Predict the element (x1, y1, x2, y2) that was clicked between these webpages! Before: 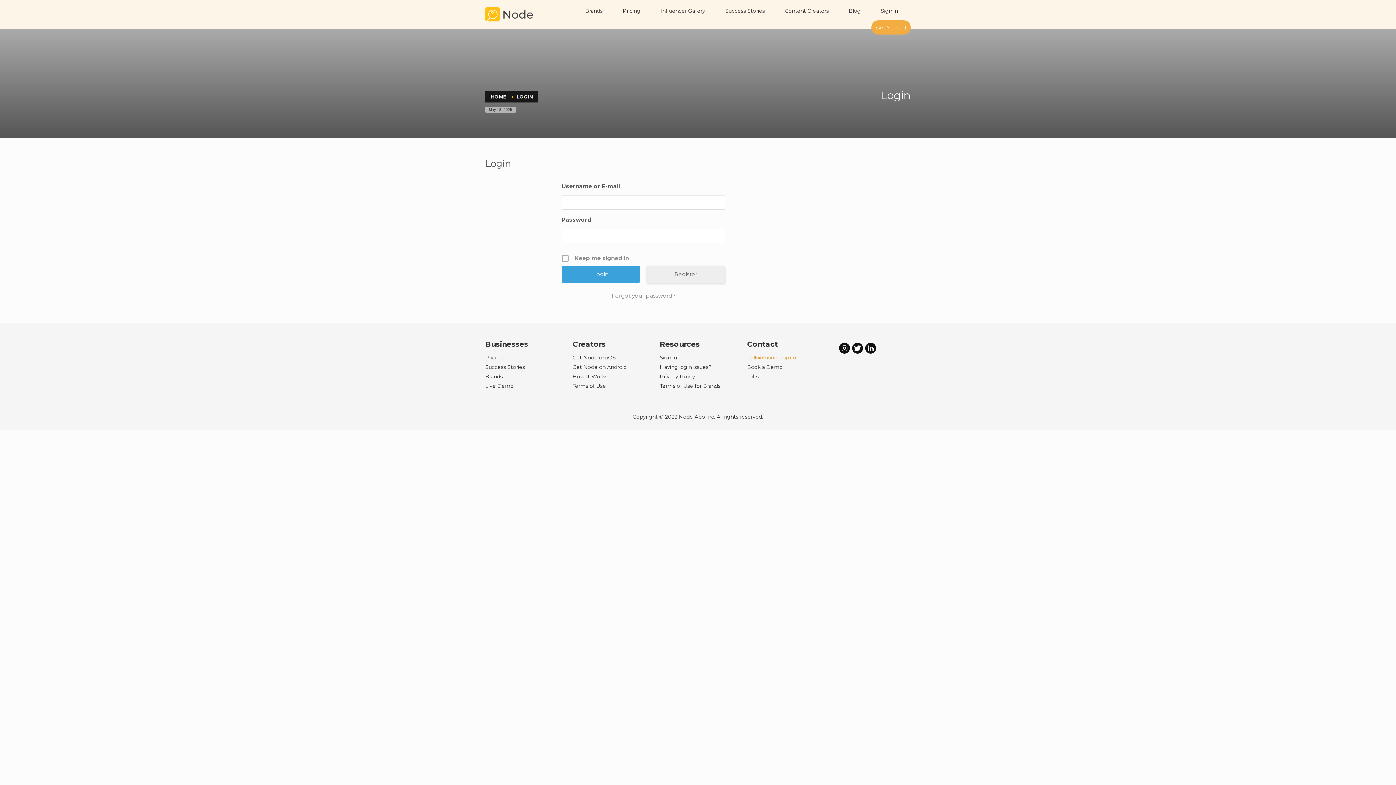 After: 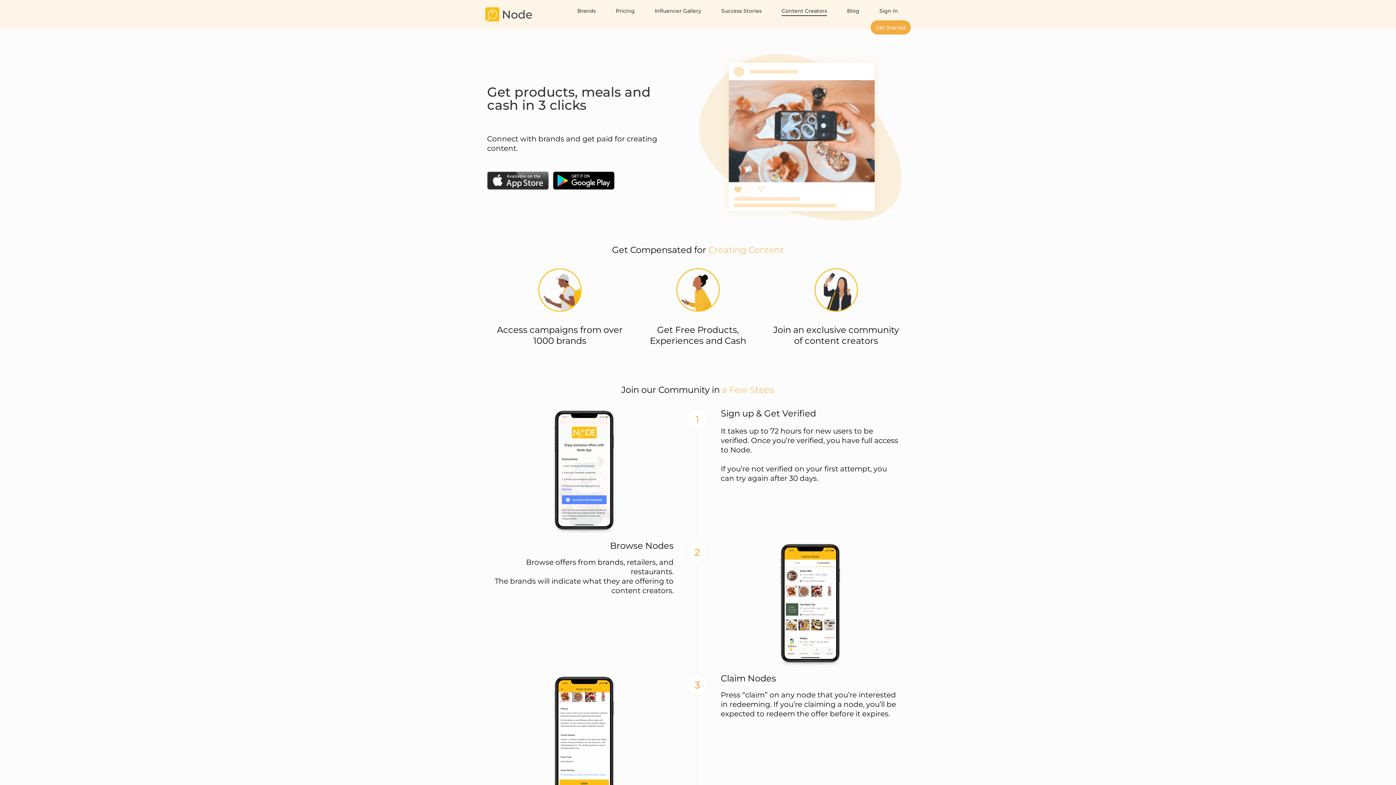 Action: bbox: (572, 373, 607, 379) label: How It Works